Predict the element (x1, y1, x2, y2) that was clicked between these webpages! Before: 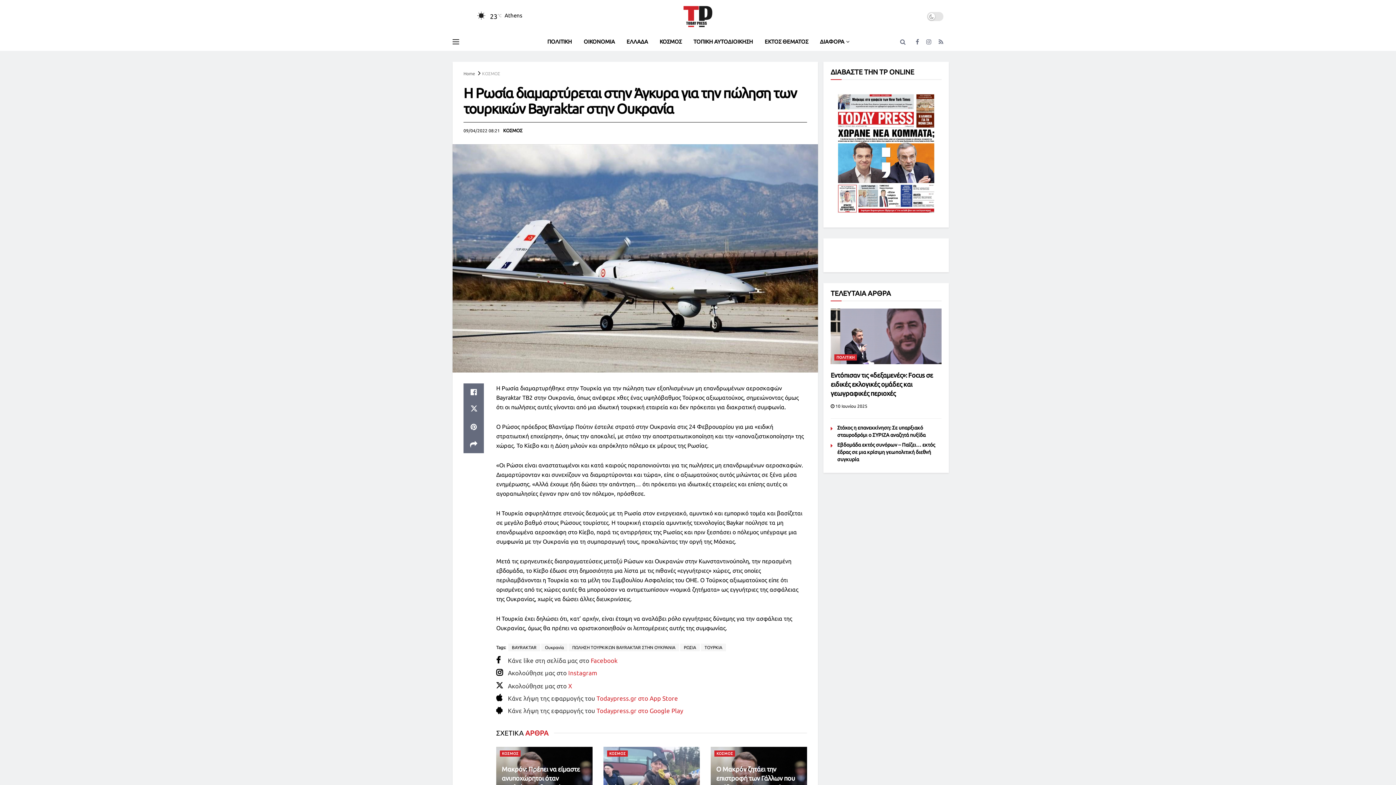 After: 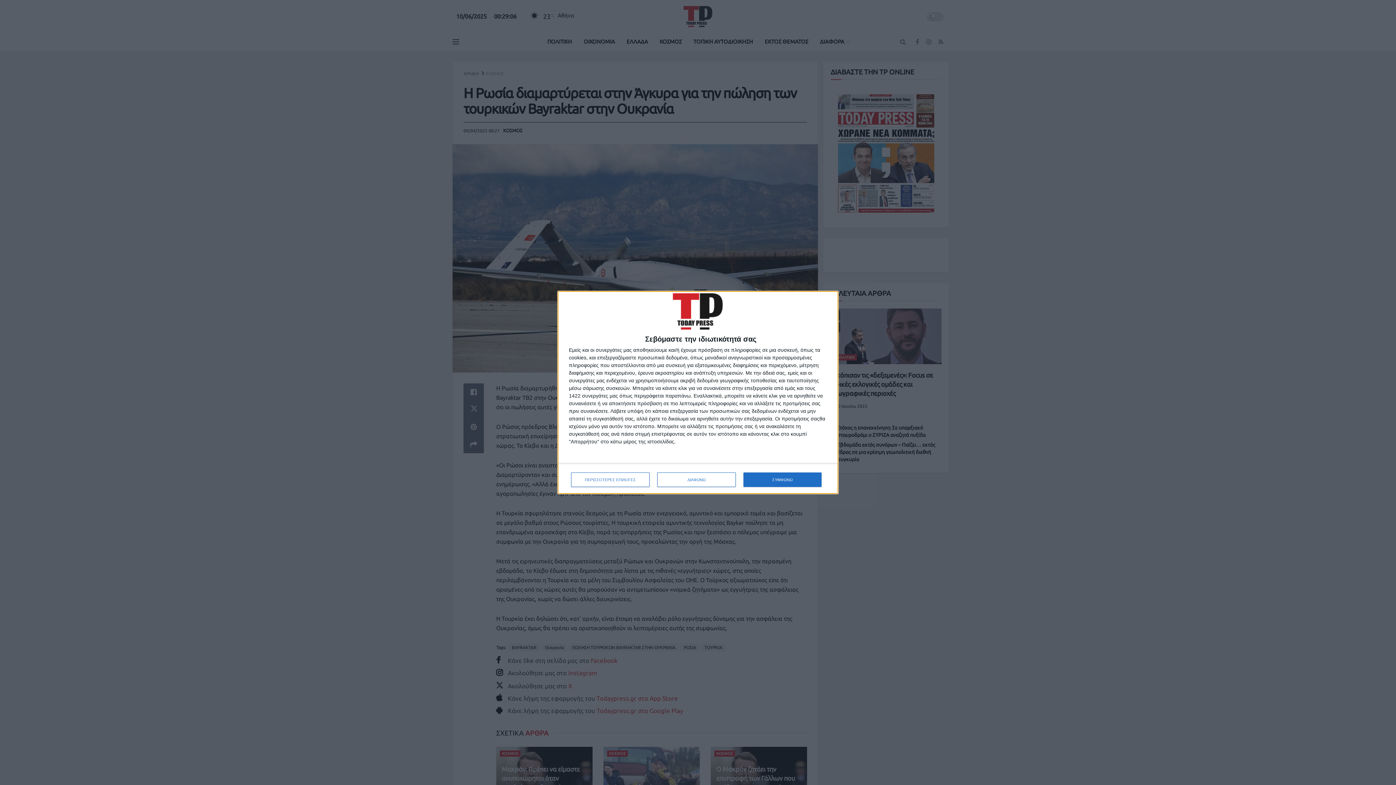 Action: label: ΤΟΥΡΚΙΑ bbox: (701, 644, 726, 651)